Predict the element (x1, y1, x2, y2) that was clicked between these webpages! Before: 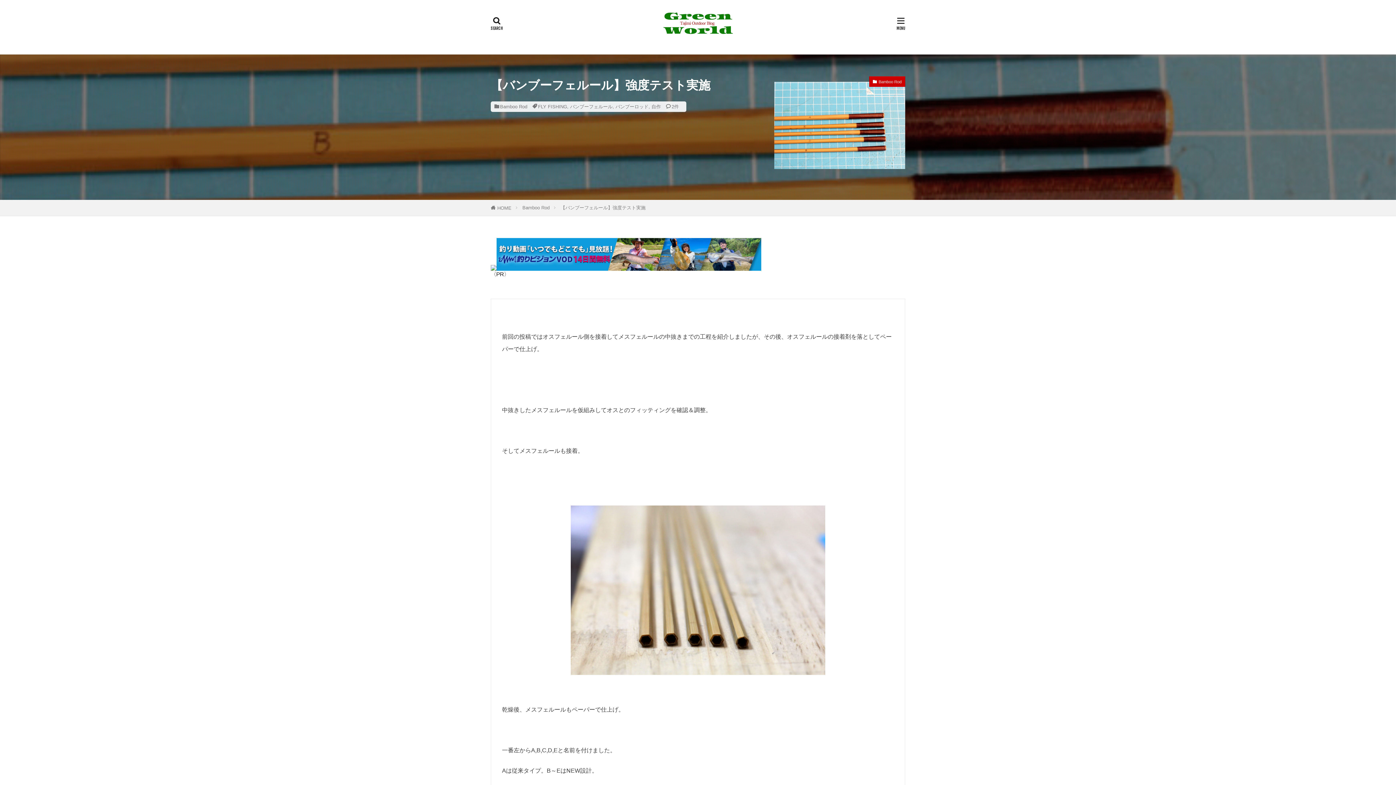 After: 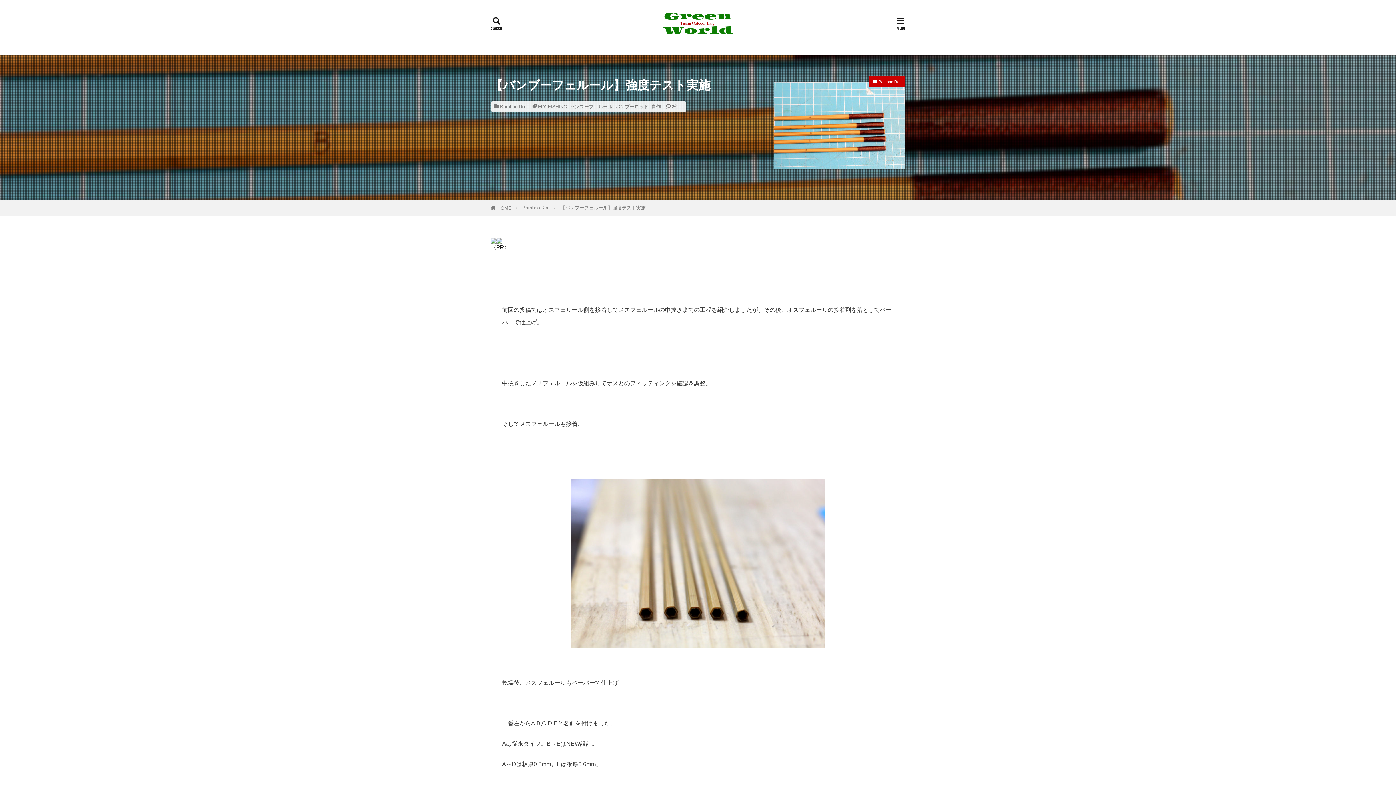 Action: label: 【バンブーフェルール】強度テスト実施 bbox: (560, 205, 645, 210)